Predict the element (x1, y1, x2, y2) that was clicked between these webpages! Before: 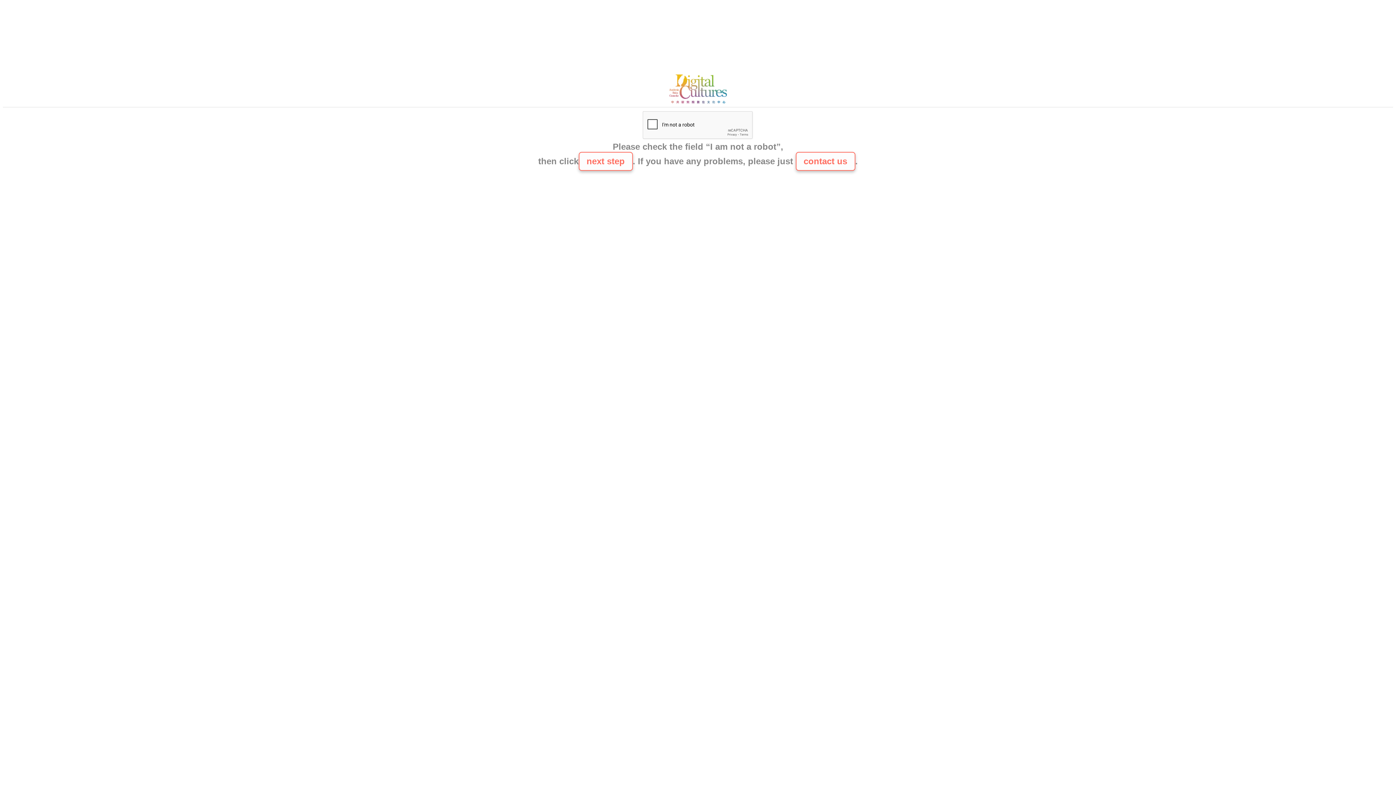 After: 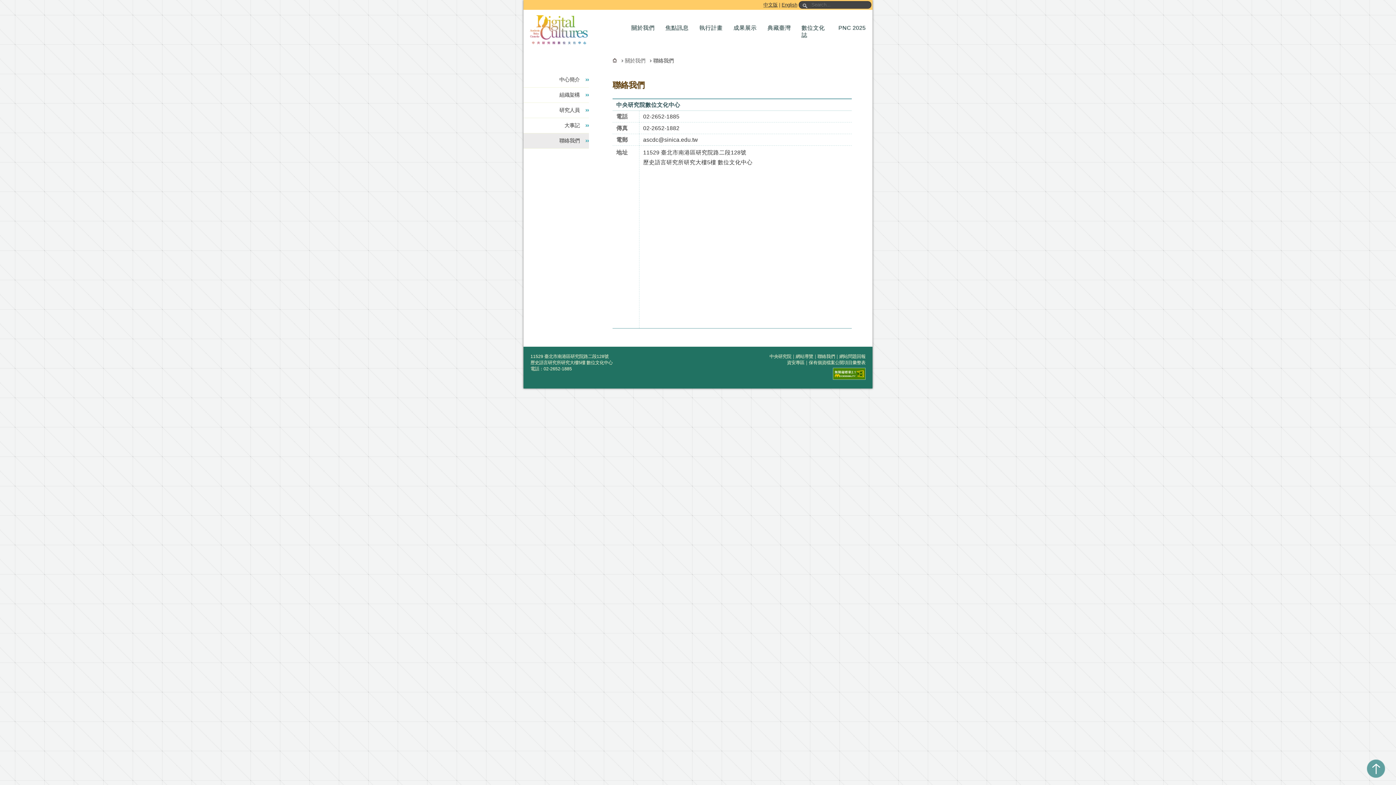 Action: label: contact us bbox: (795, 152, 855, 170)